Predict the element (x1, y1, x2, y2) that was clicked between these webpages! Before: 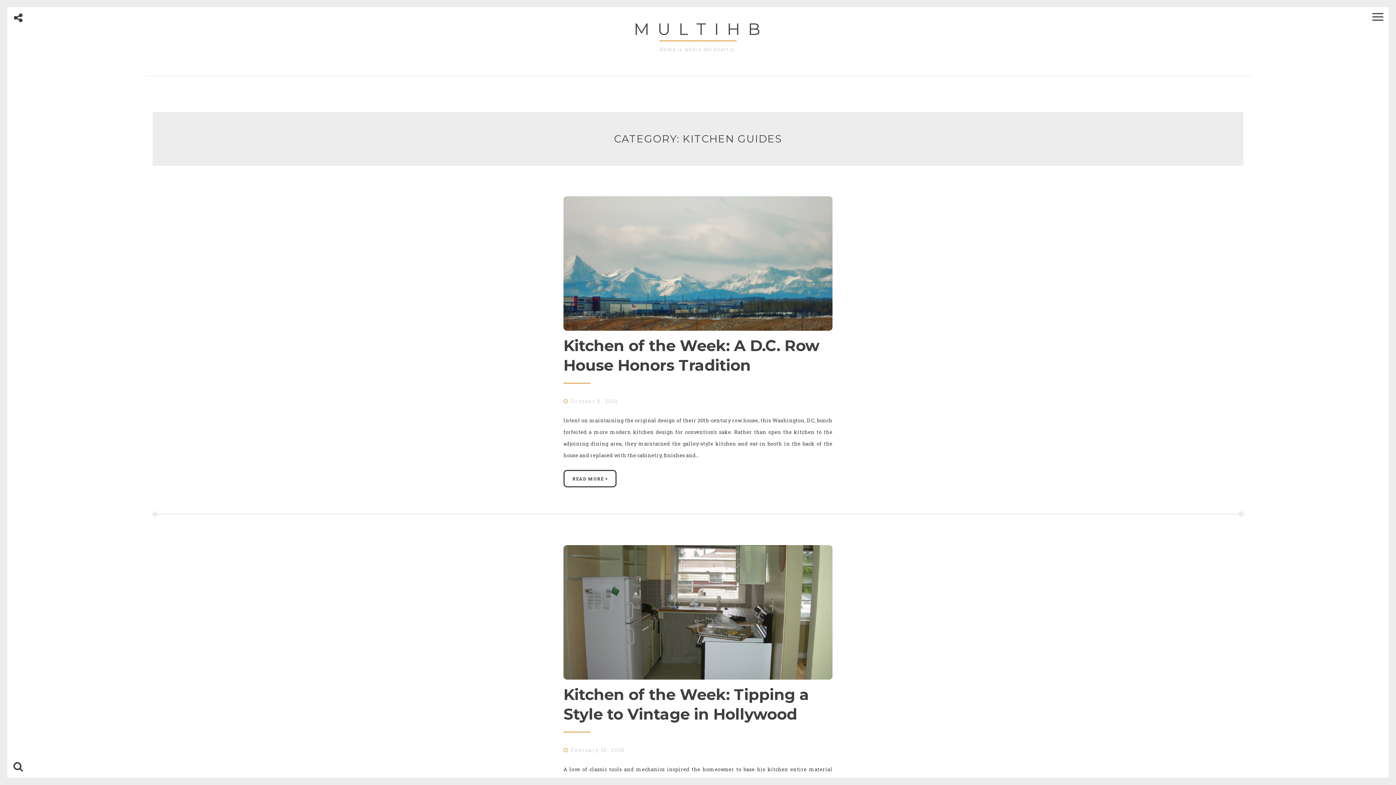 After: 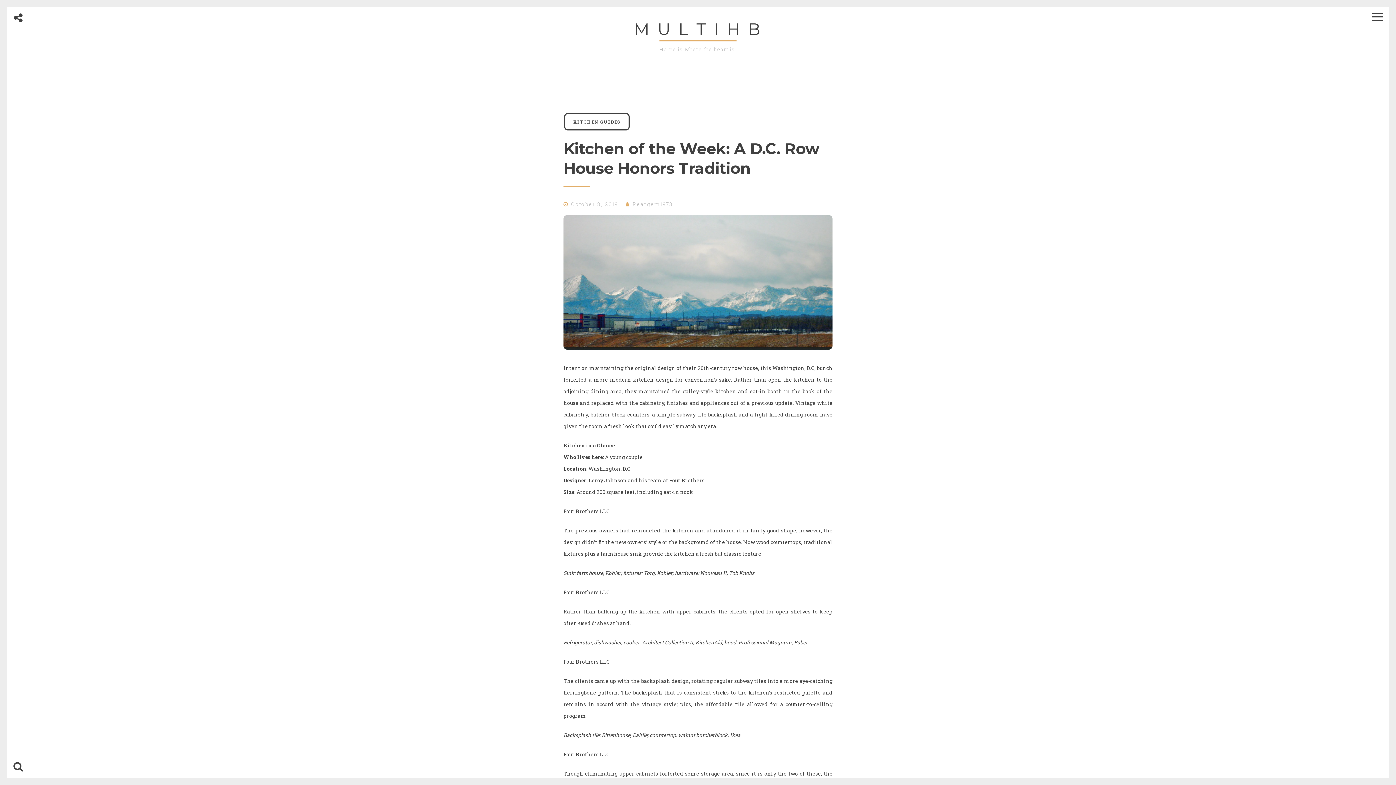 Action: label: Kitchen of the Week: A D.C. Row House Honors Tradition bbox: (563, 336, 819, 374)